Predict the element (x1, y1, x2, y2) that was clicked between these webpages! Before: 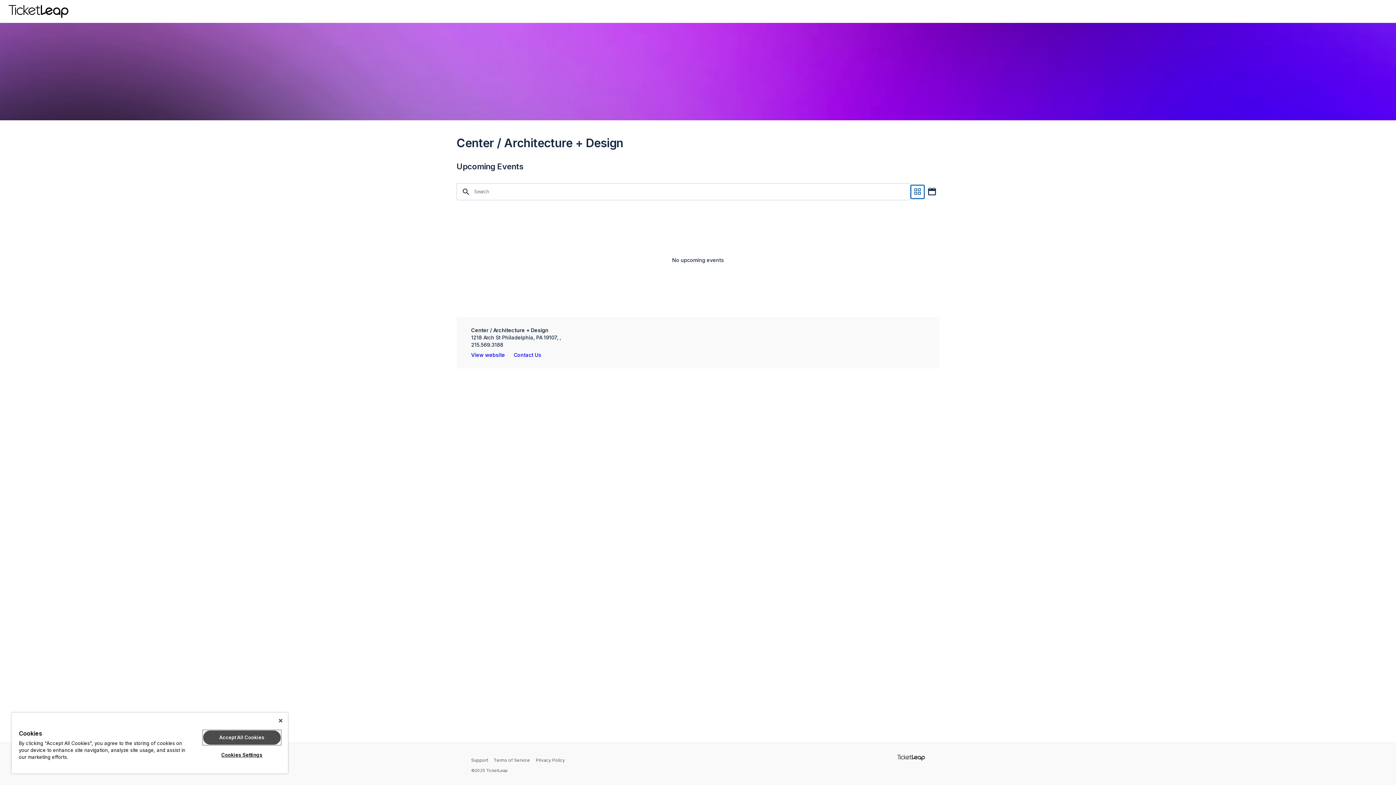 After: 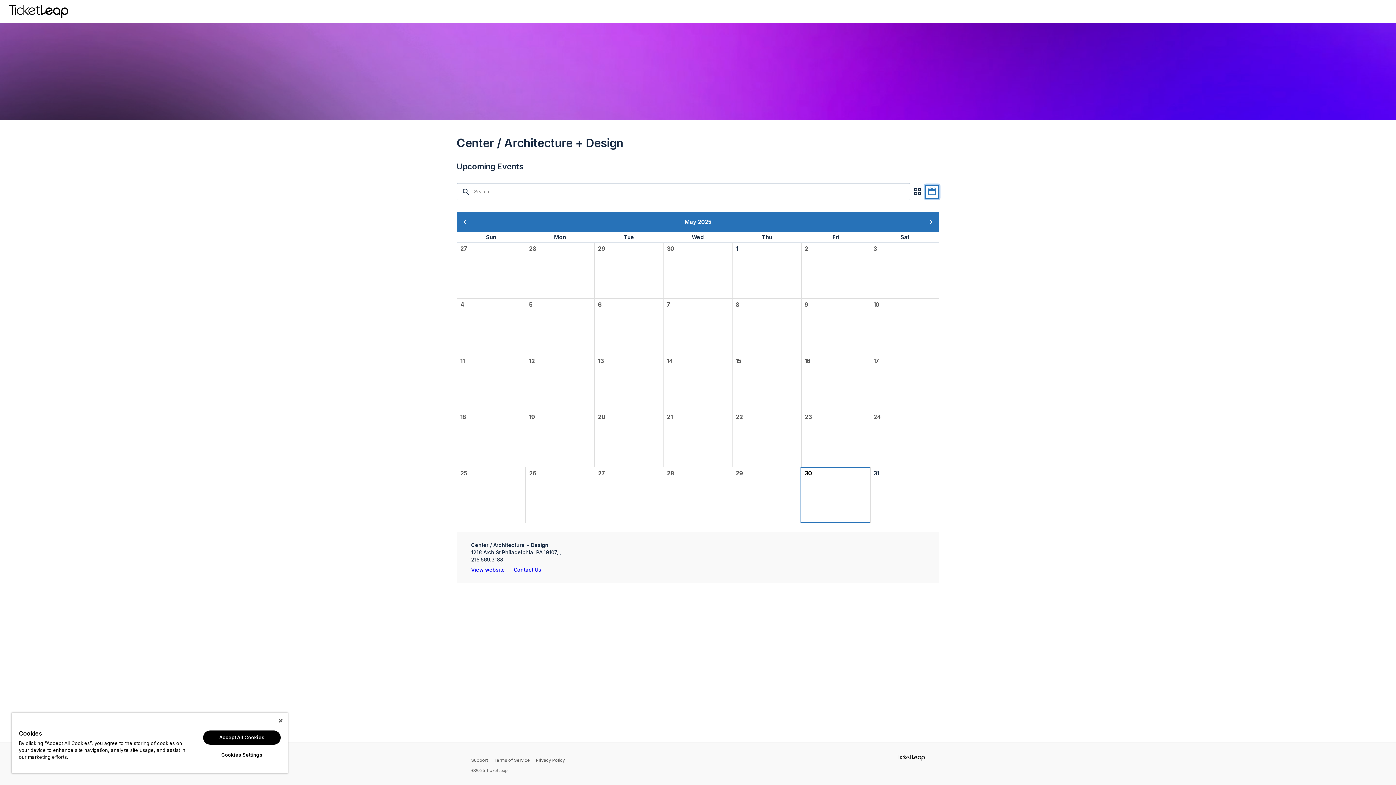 Action: label: DISPLAY EVENTS IN A CALENDAR bbox: (925, 184, 939, 199)